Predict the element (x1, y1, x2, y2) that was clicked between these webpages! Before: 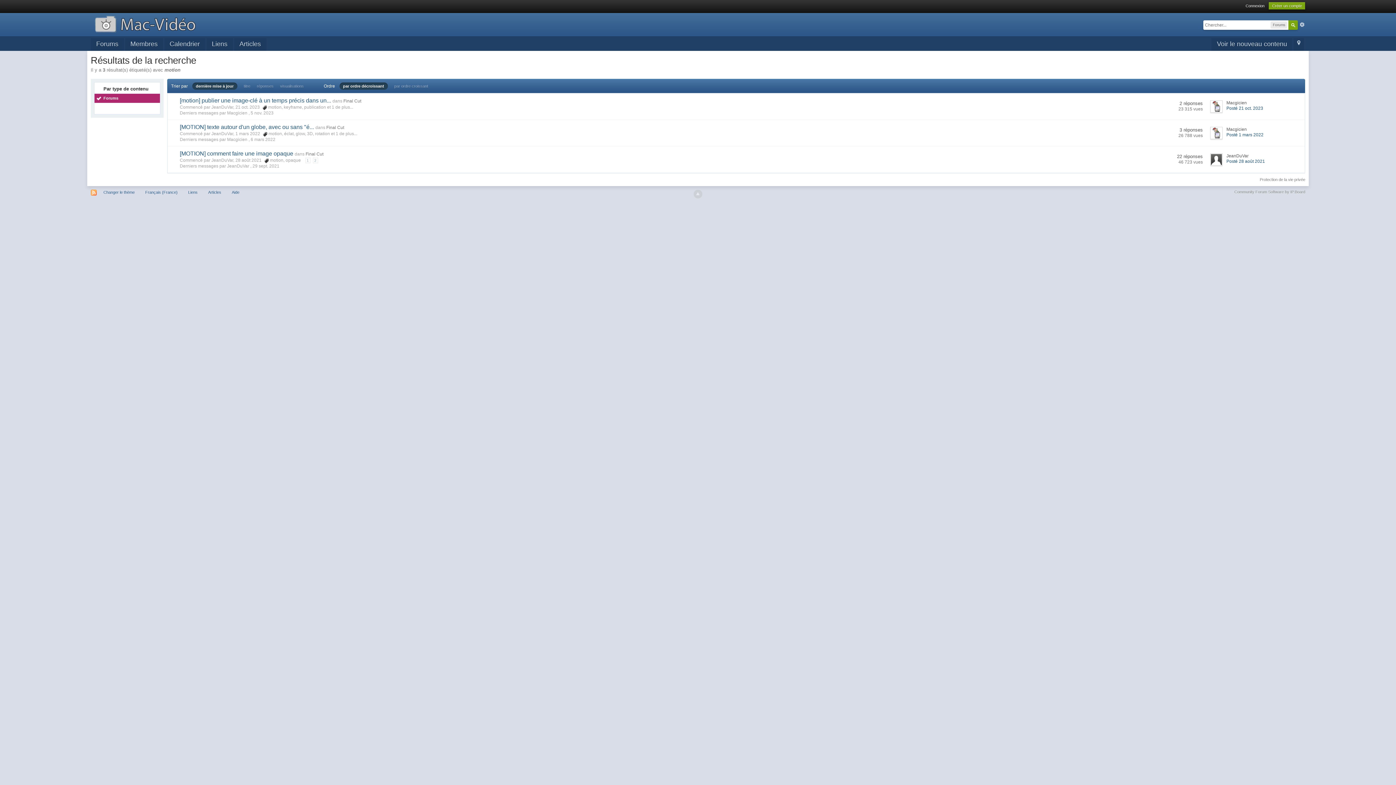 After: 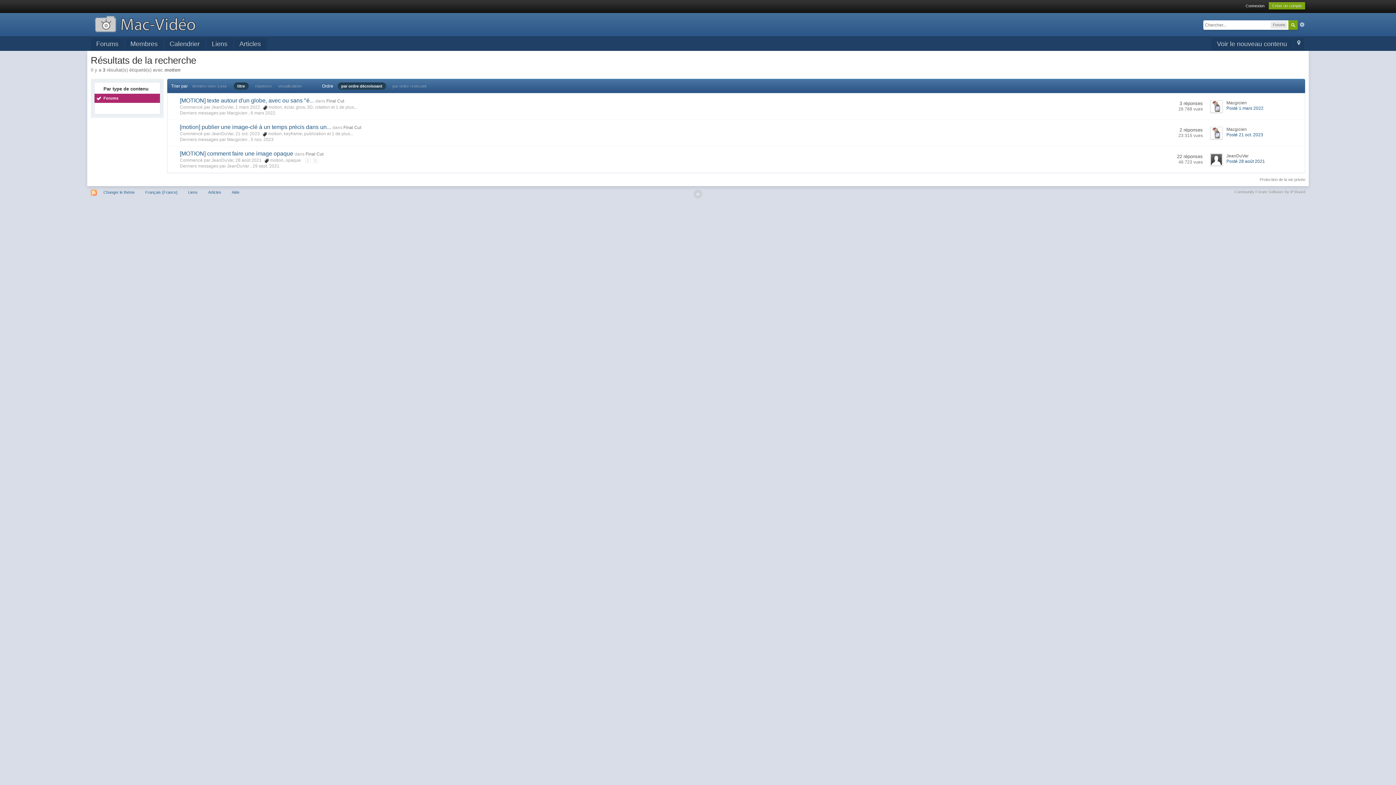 Action: label: titre bbox: (243, 84, 250, 88)